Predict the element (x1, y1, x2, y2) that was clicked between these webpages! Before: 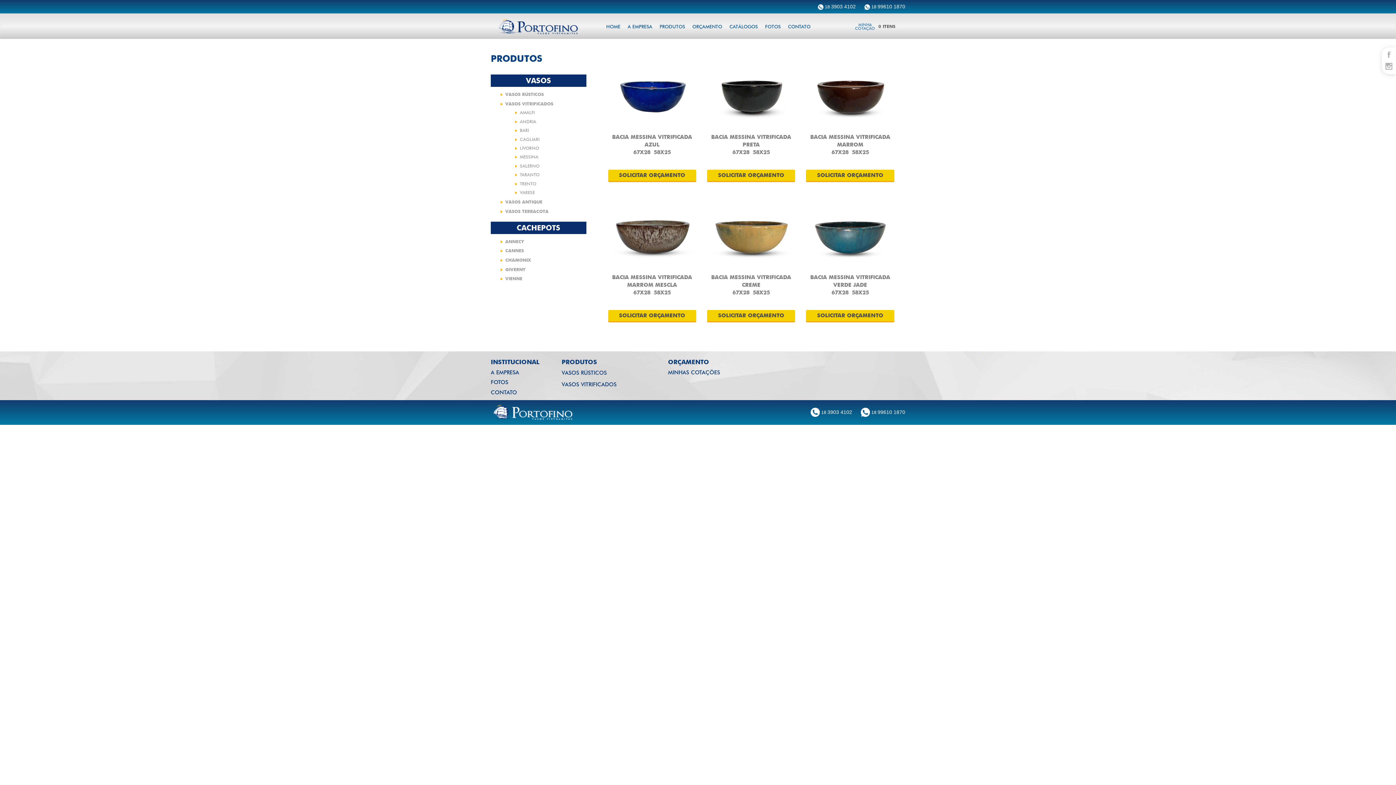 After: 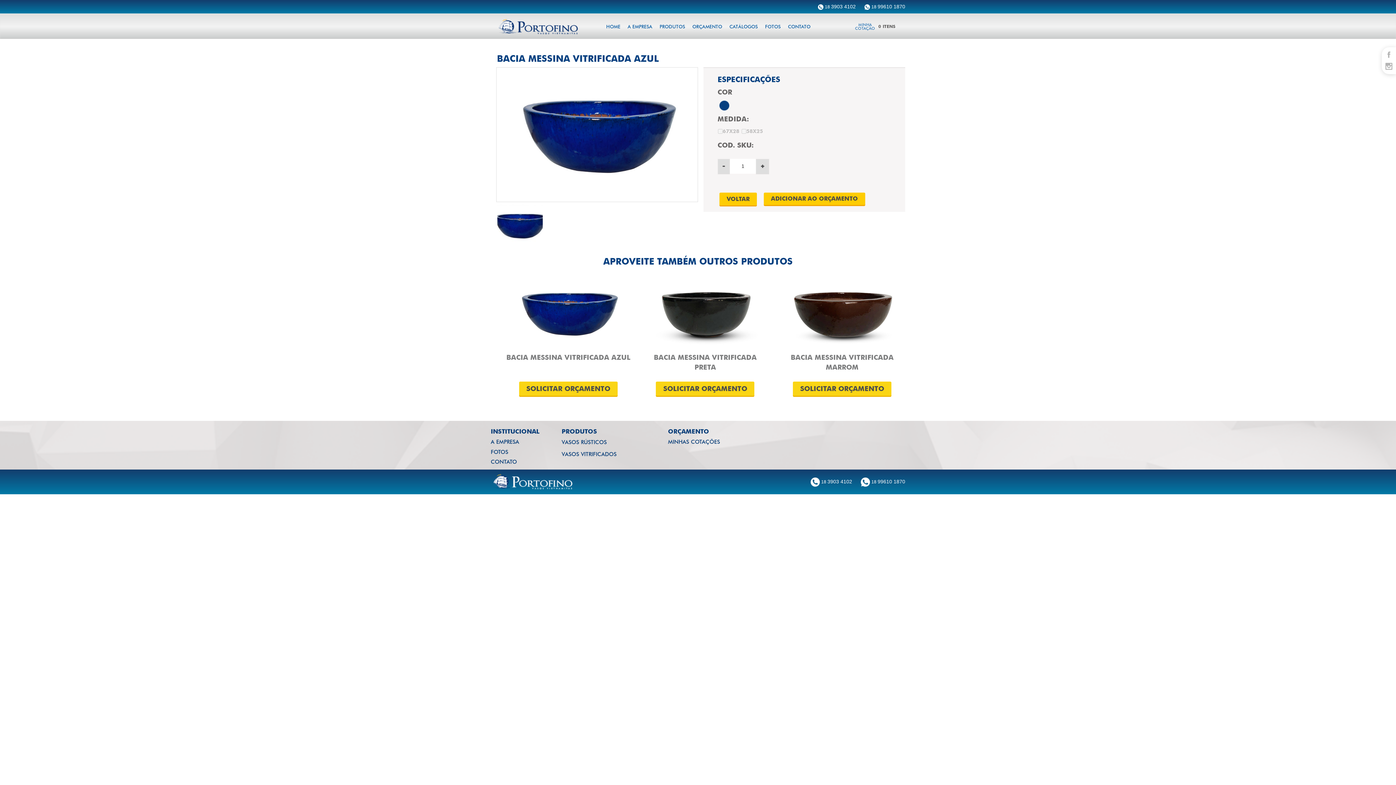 Action: bbox: (608, 164, 707, 183)